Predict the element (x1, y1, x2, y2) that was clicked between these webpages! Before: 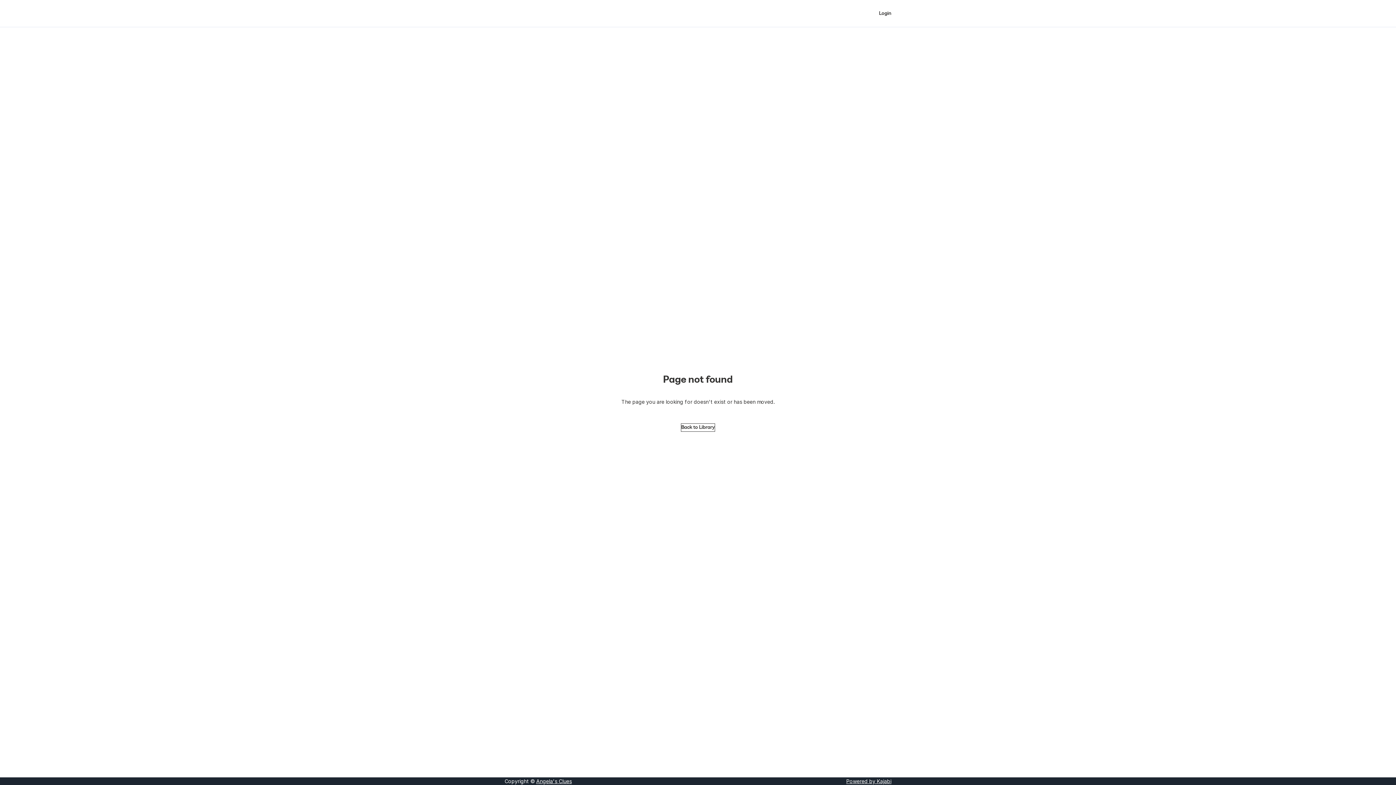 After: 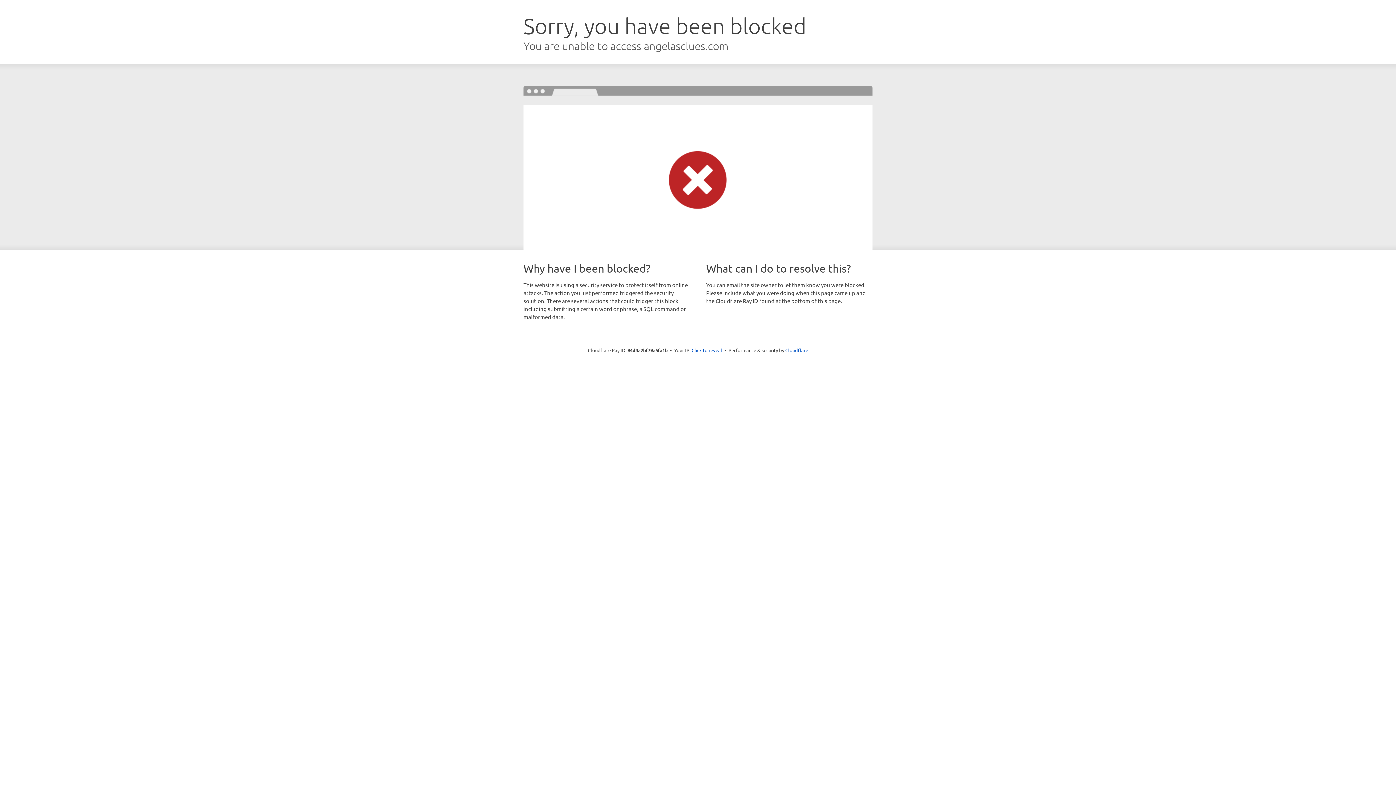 Action: bbox: (681, 423, 715, 431) label: Back to Library